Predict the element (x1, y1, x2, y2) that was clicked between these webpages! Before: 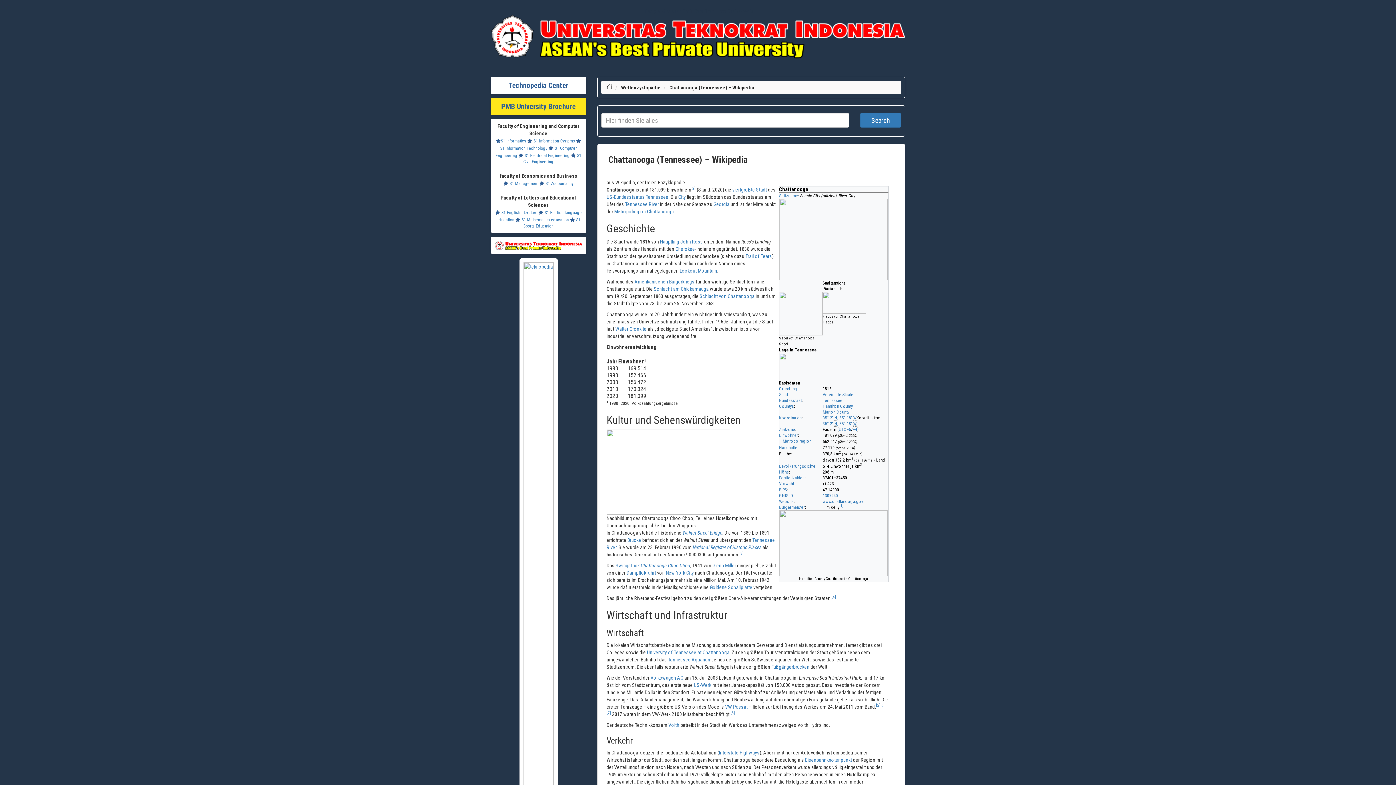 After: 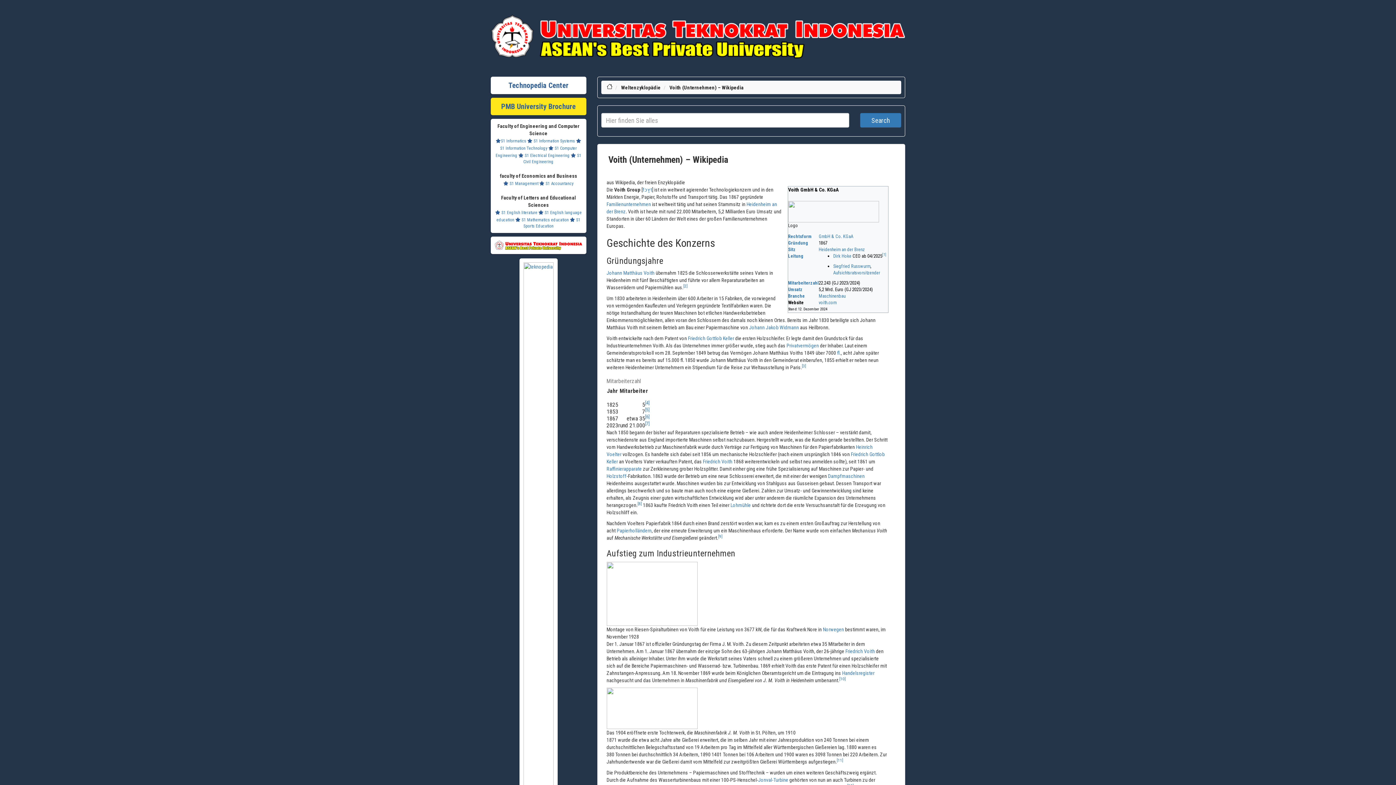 Action: bbox: (668, 722, 679, 728) label: Voith